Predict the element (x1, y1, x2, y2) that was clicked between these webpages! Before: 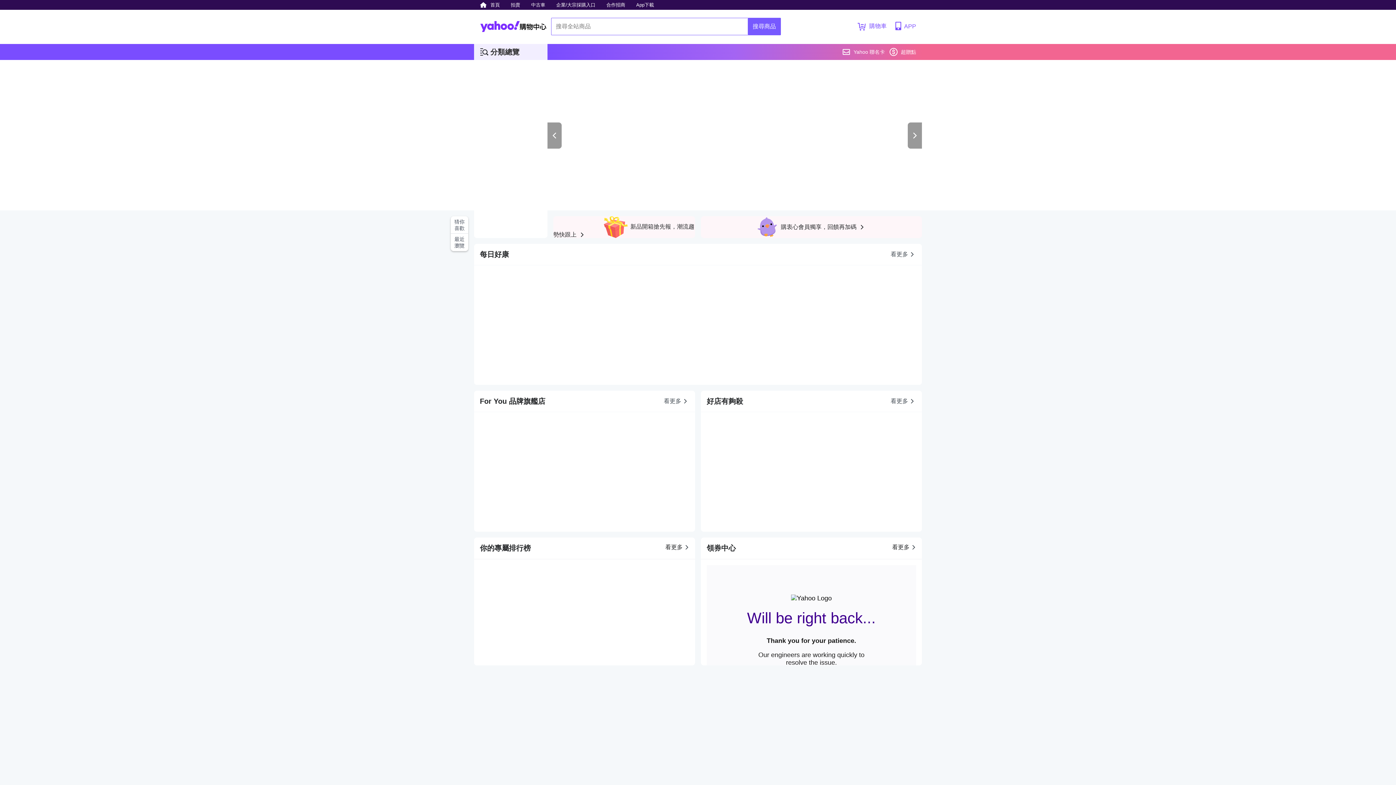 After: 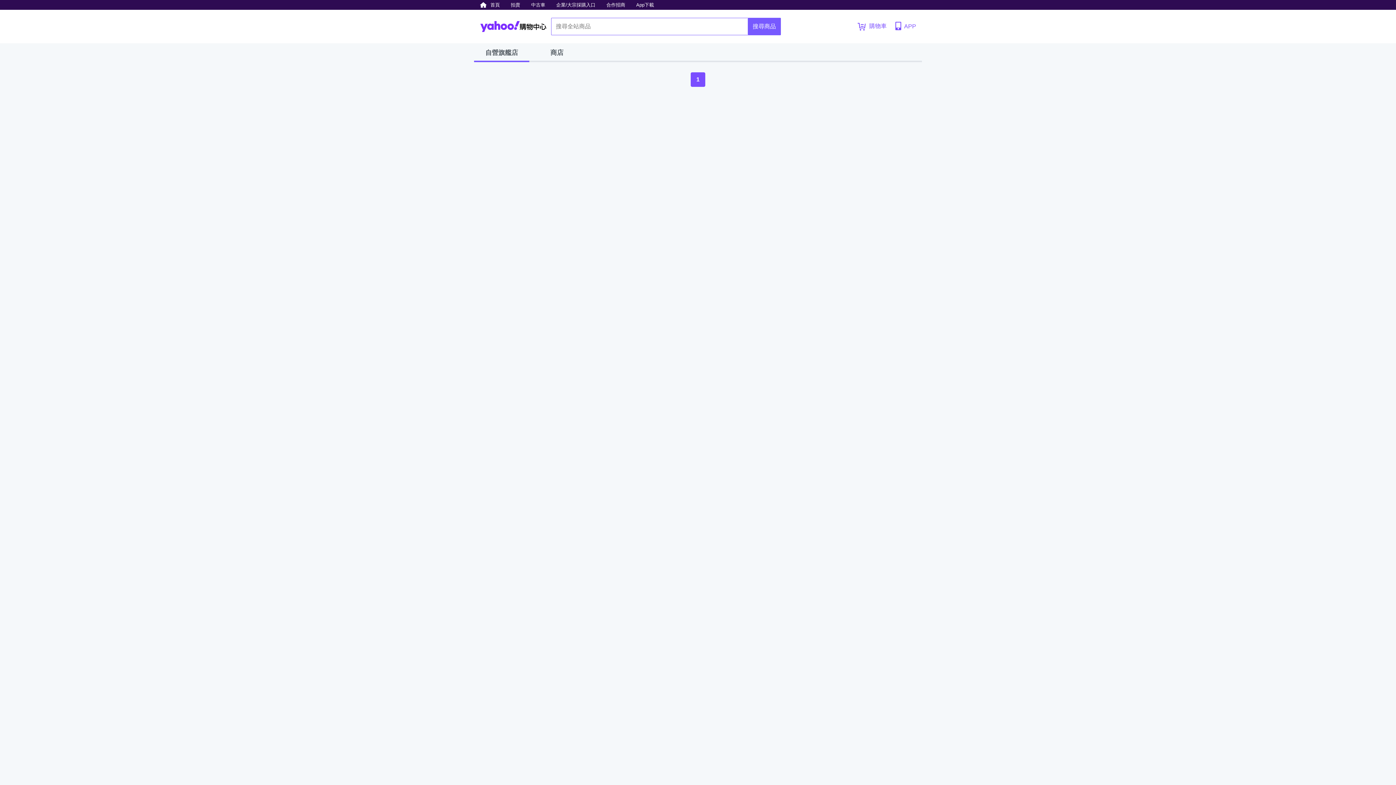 Action: bbox: (664, 390, 689, 412) label: 看更多